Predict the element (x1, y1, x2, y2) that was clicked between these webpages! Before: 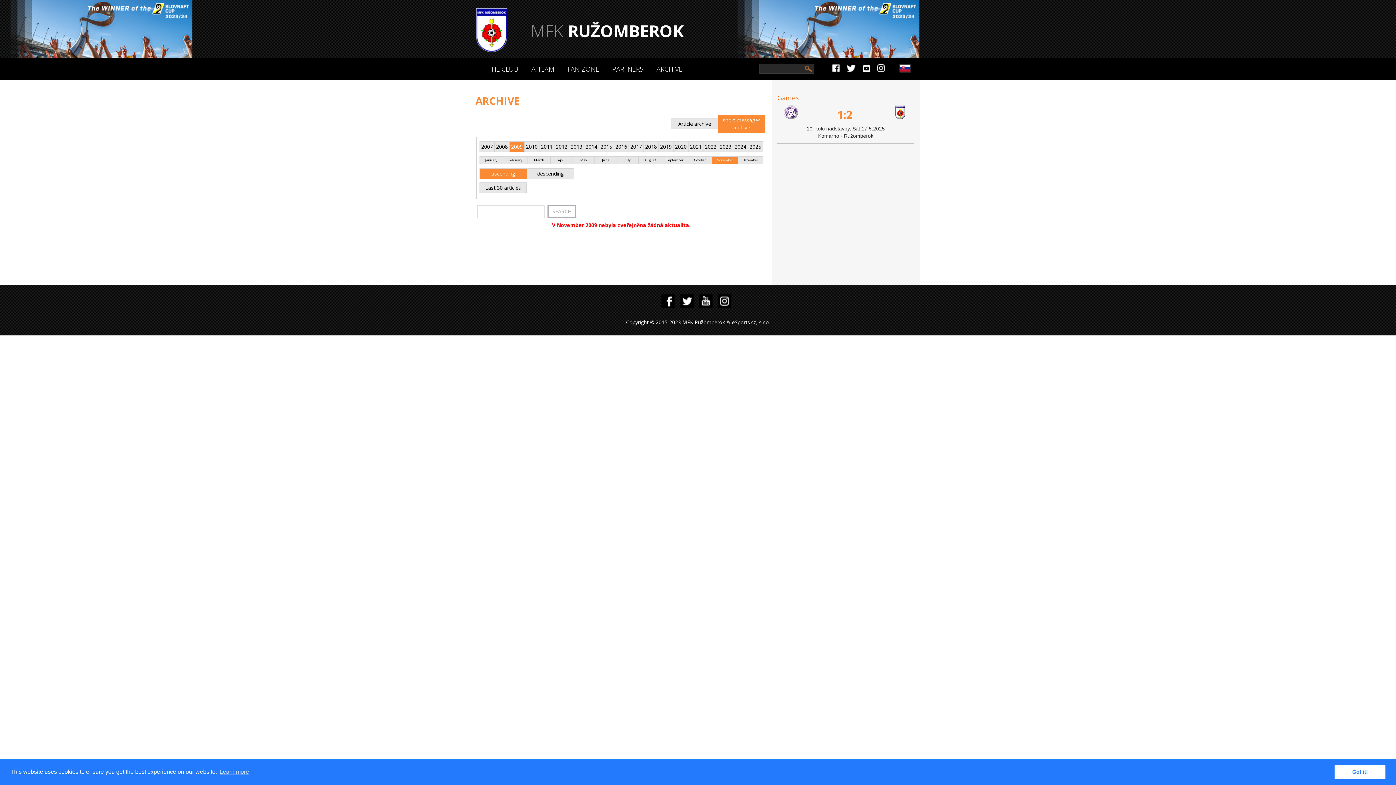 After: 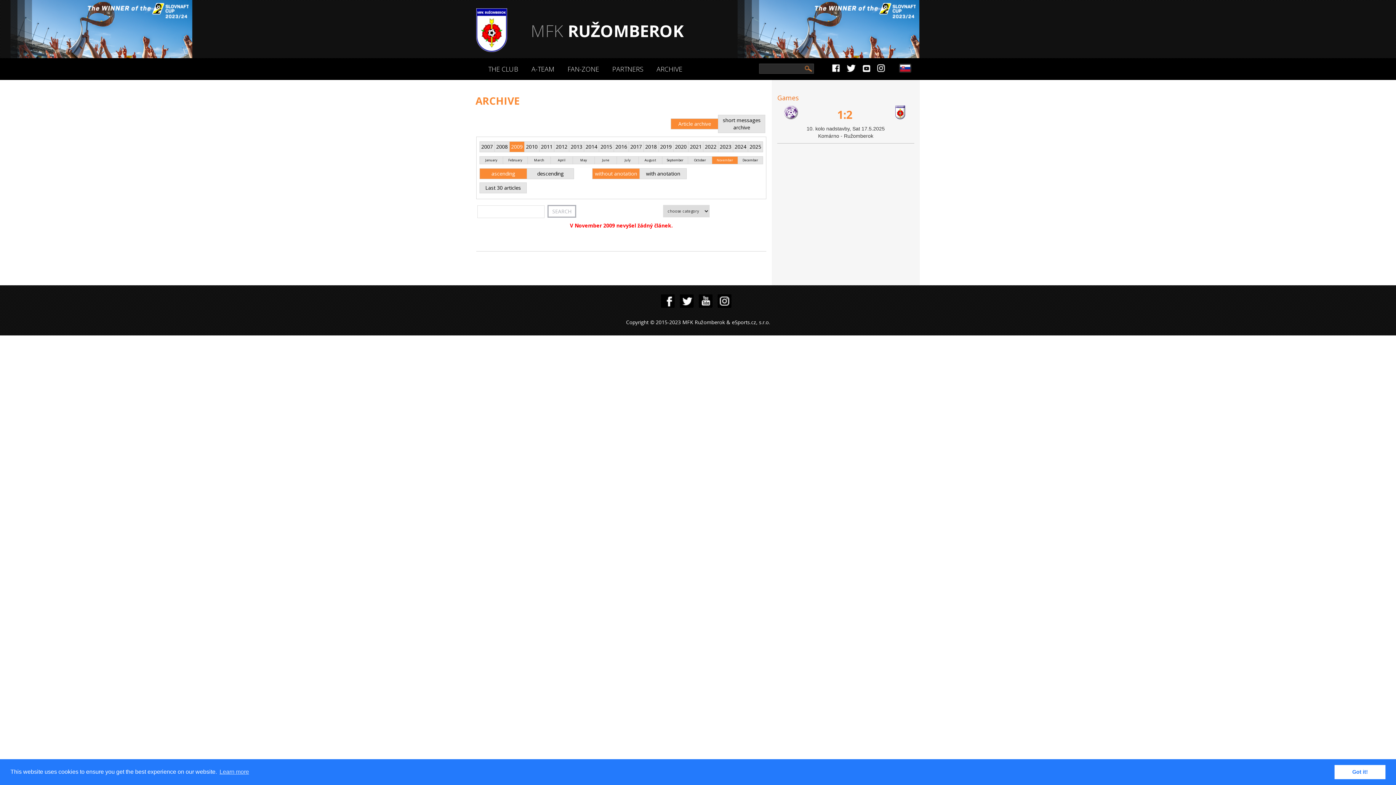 Action: label: Article archive bbox: (671, 118, 718, 129)